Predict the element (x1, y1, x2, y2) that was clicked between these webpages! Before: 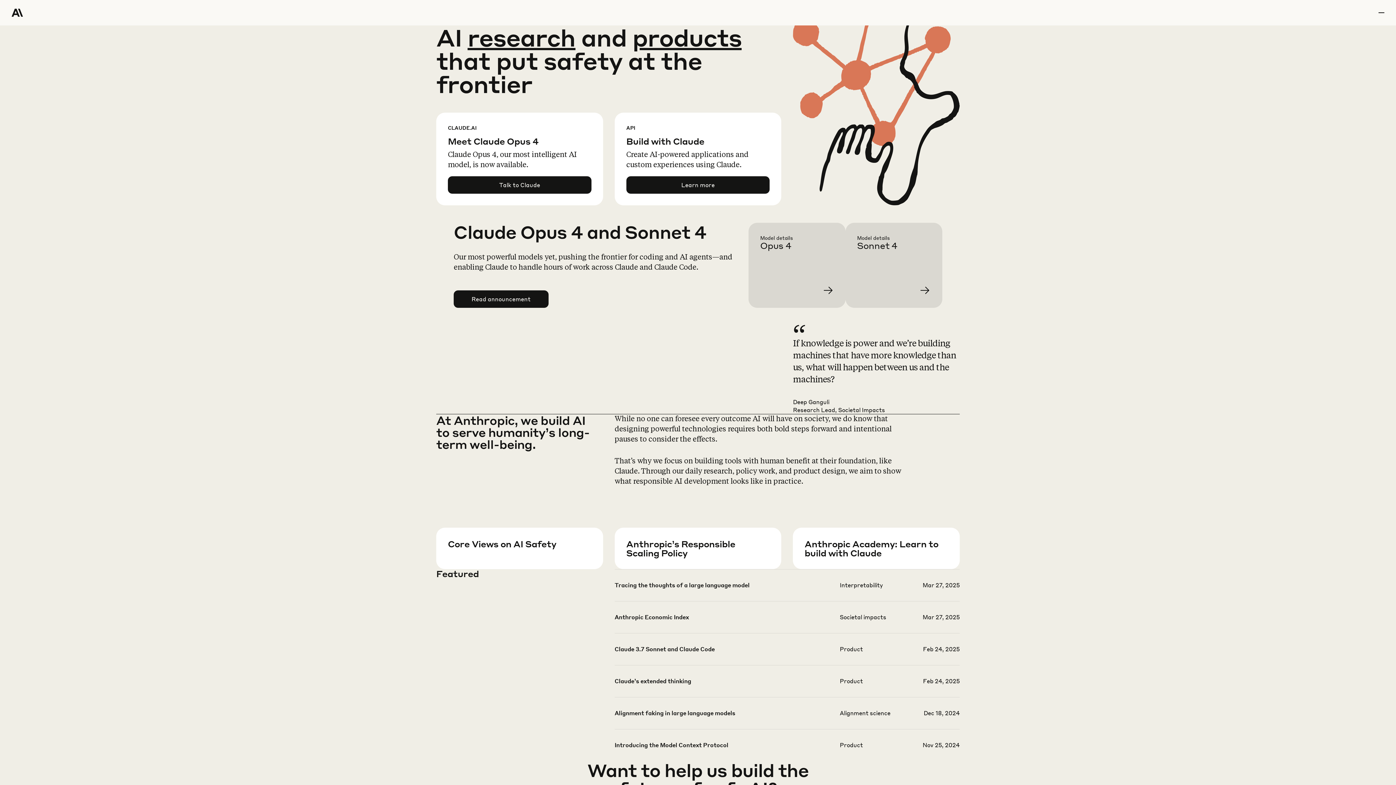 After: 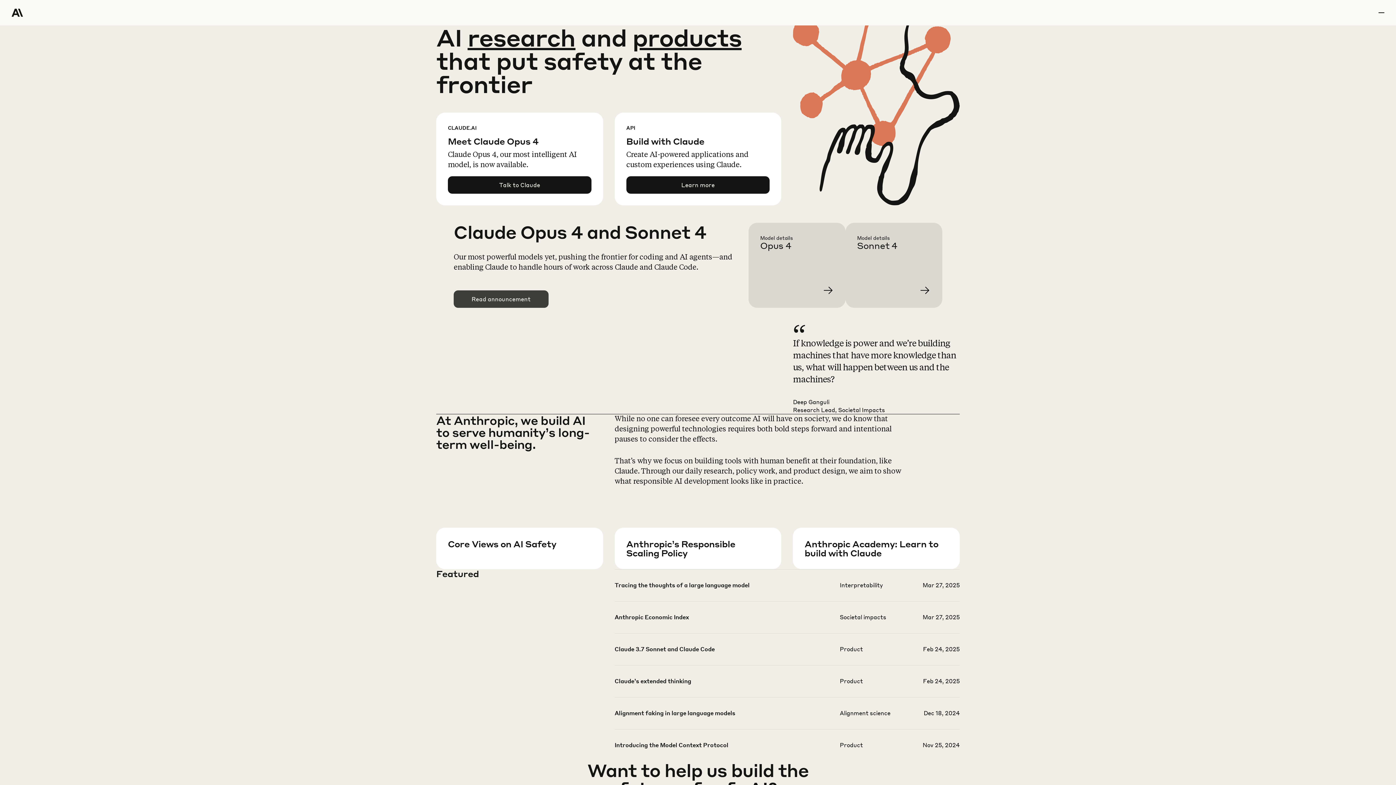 Action: label: Read announcement bbox: (454, 290, 548, 307)